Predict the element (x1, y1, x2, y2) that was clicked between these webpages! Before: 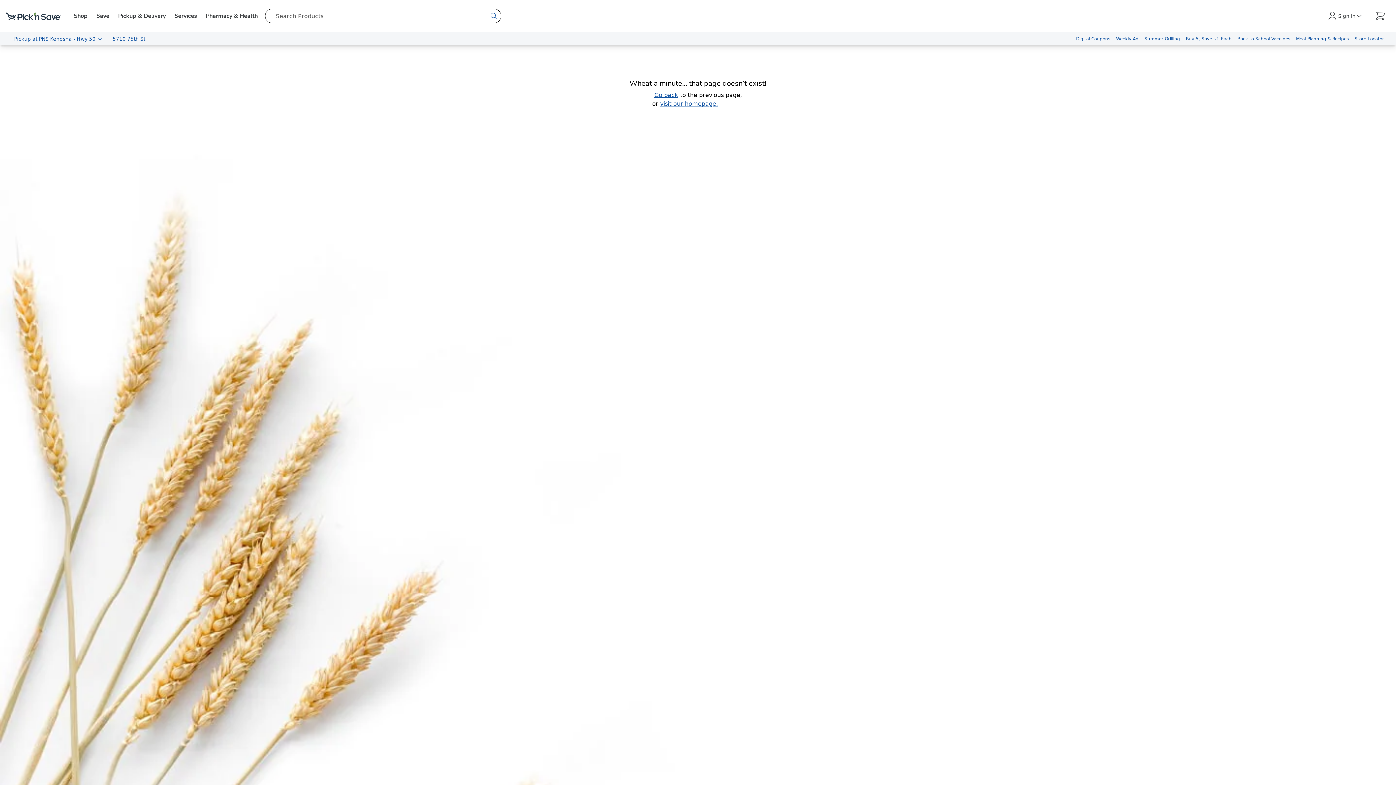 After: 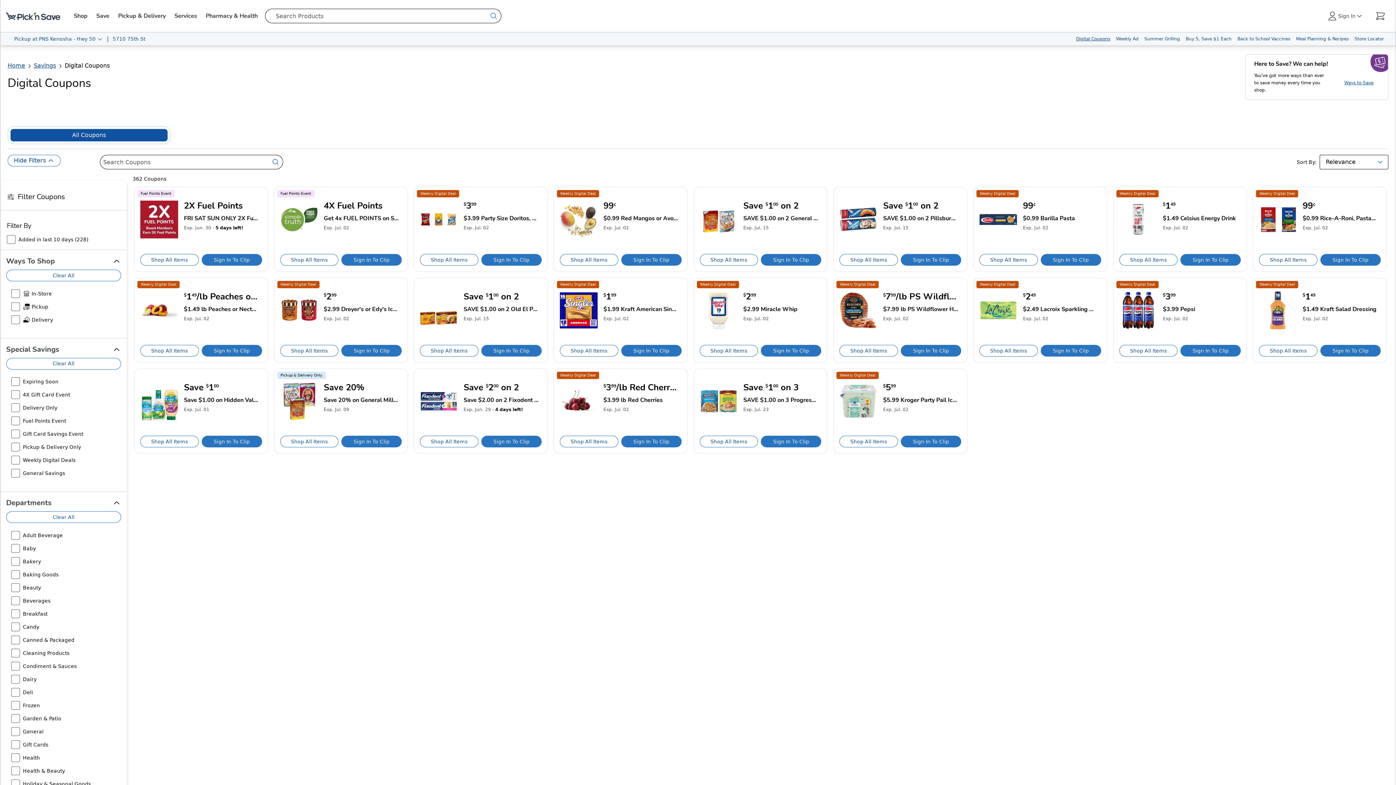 Action: bbox: (1073, 32, 1113, 45) label: Digital Coupons